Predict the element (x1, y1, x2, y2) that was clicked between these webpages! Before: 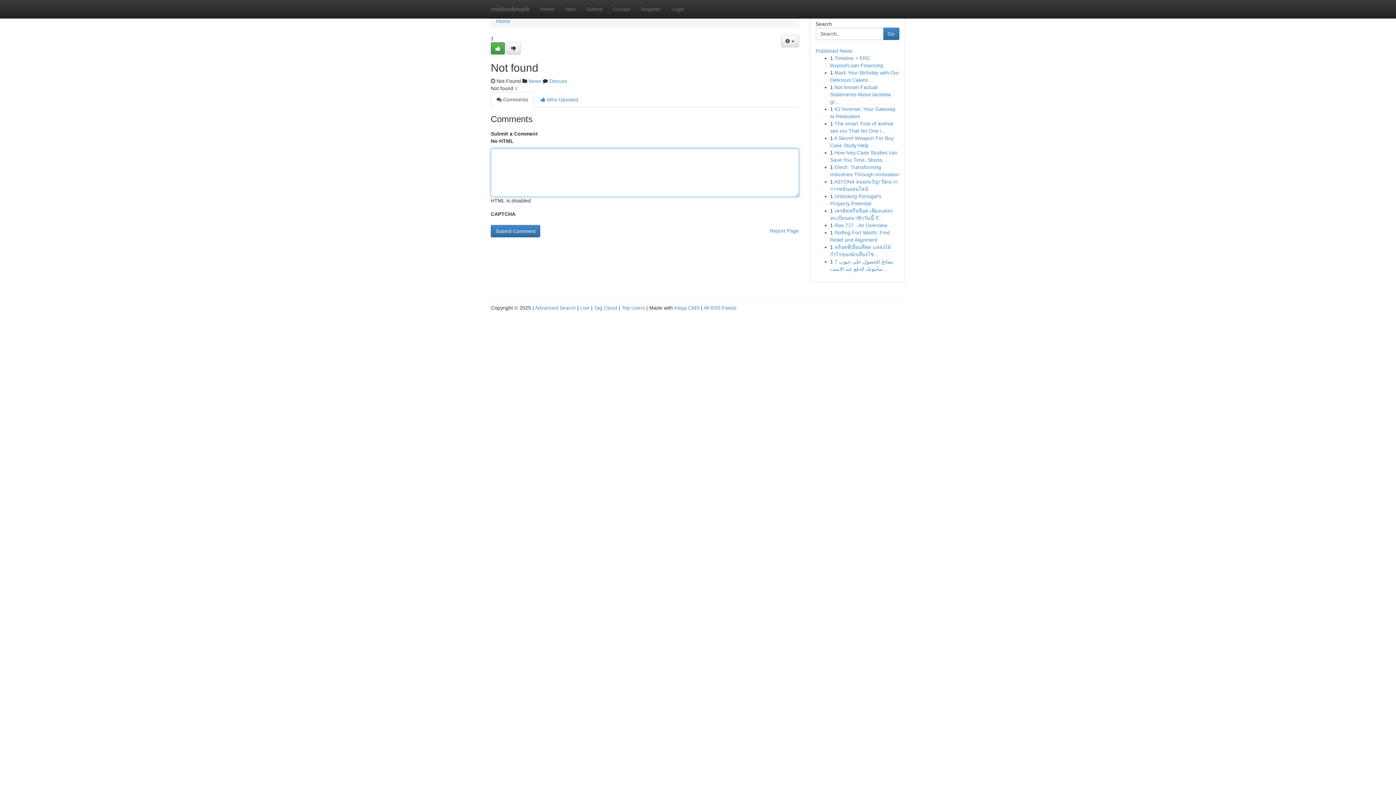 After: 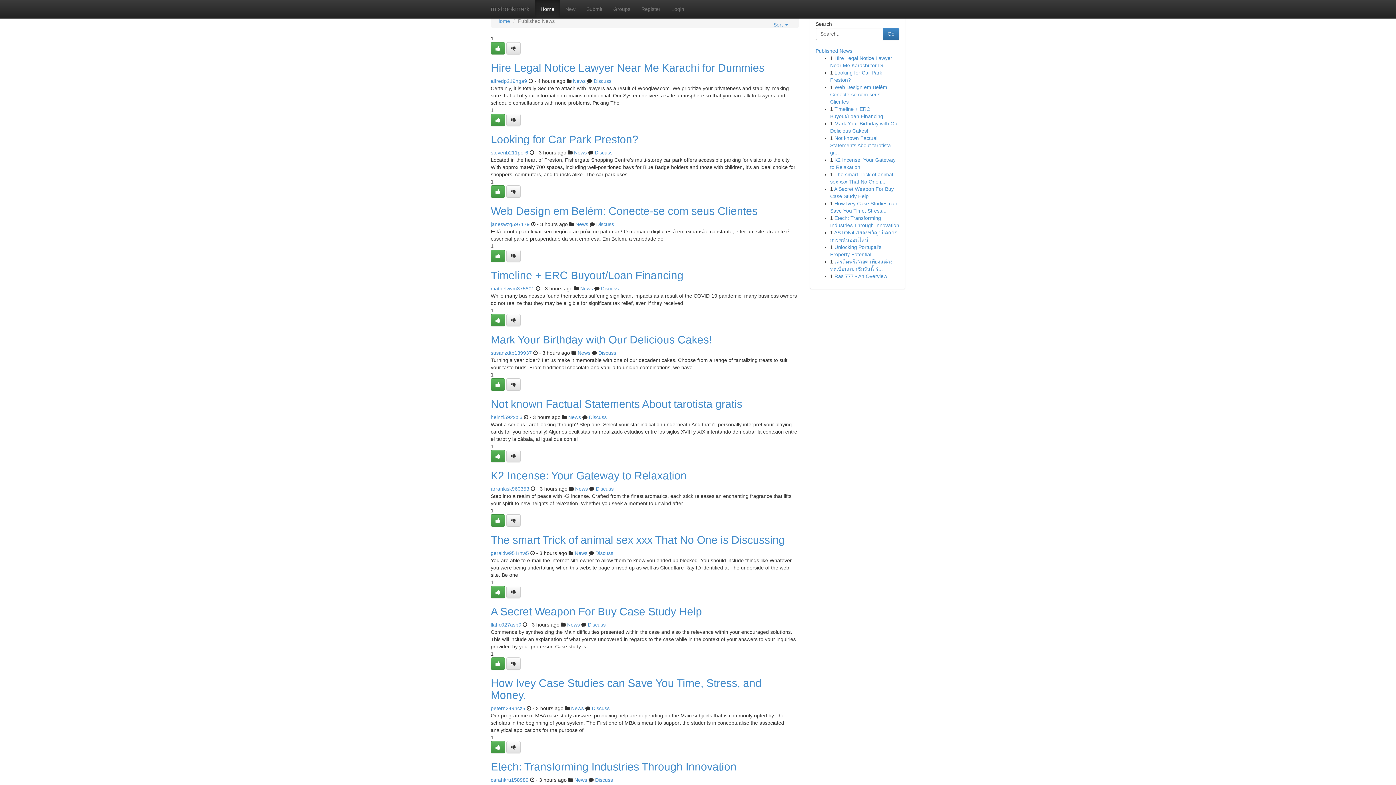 Action: bbox: (485, 0, 535, 18) label: mixbookmark